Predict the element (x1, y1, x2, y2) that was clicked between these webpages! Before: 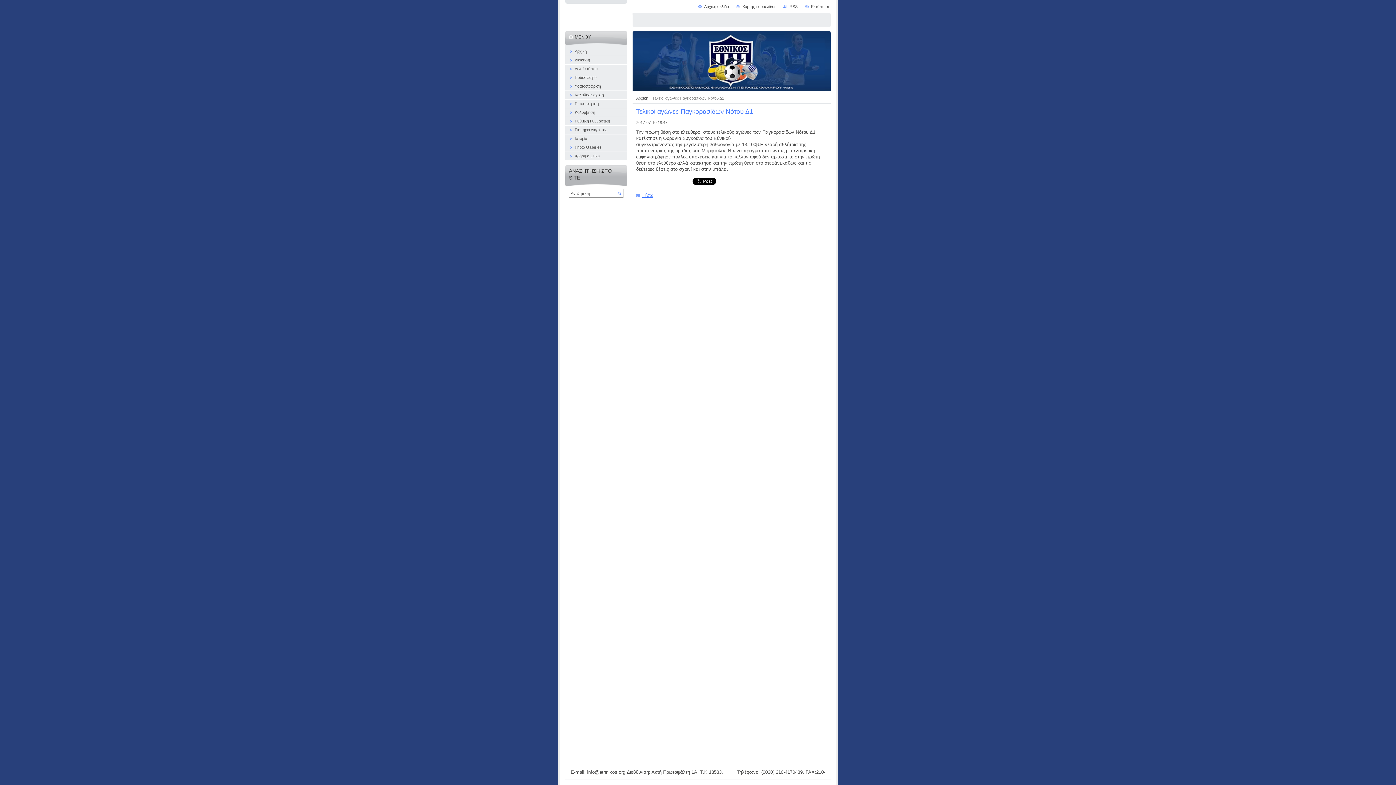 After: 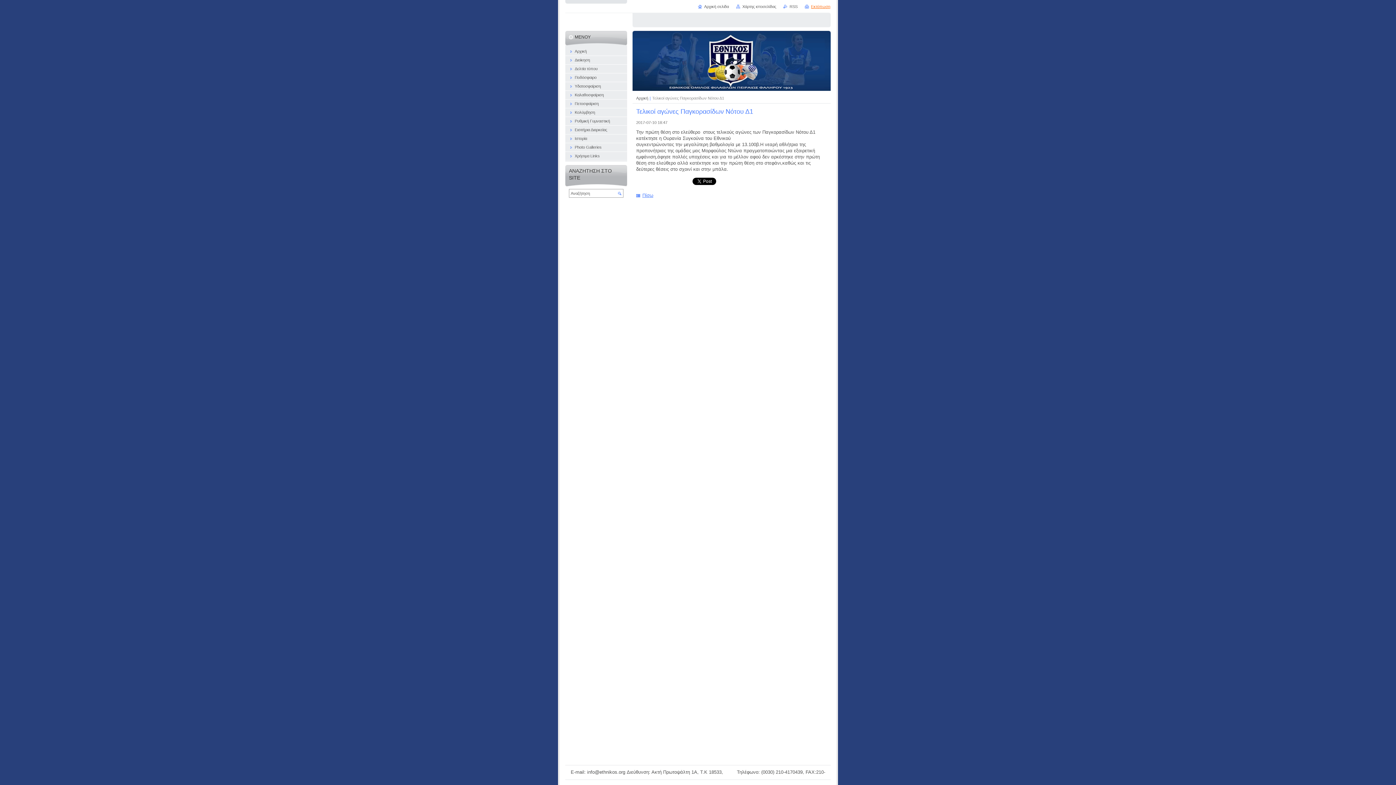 Action: bbox: (805, 4, 830, 8) label: Εκτύπωση